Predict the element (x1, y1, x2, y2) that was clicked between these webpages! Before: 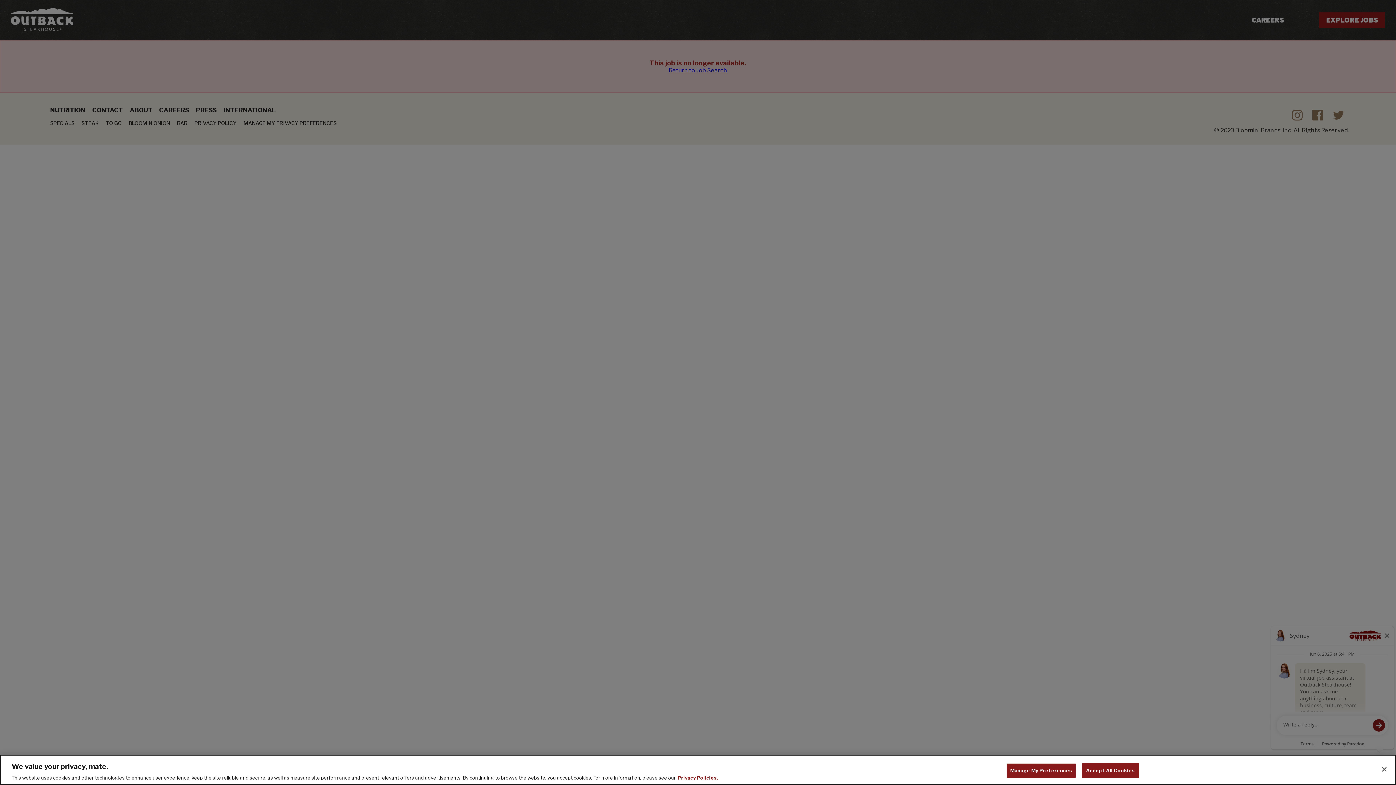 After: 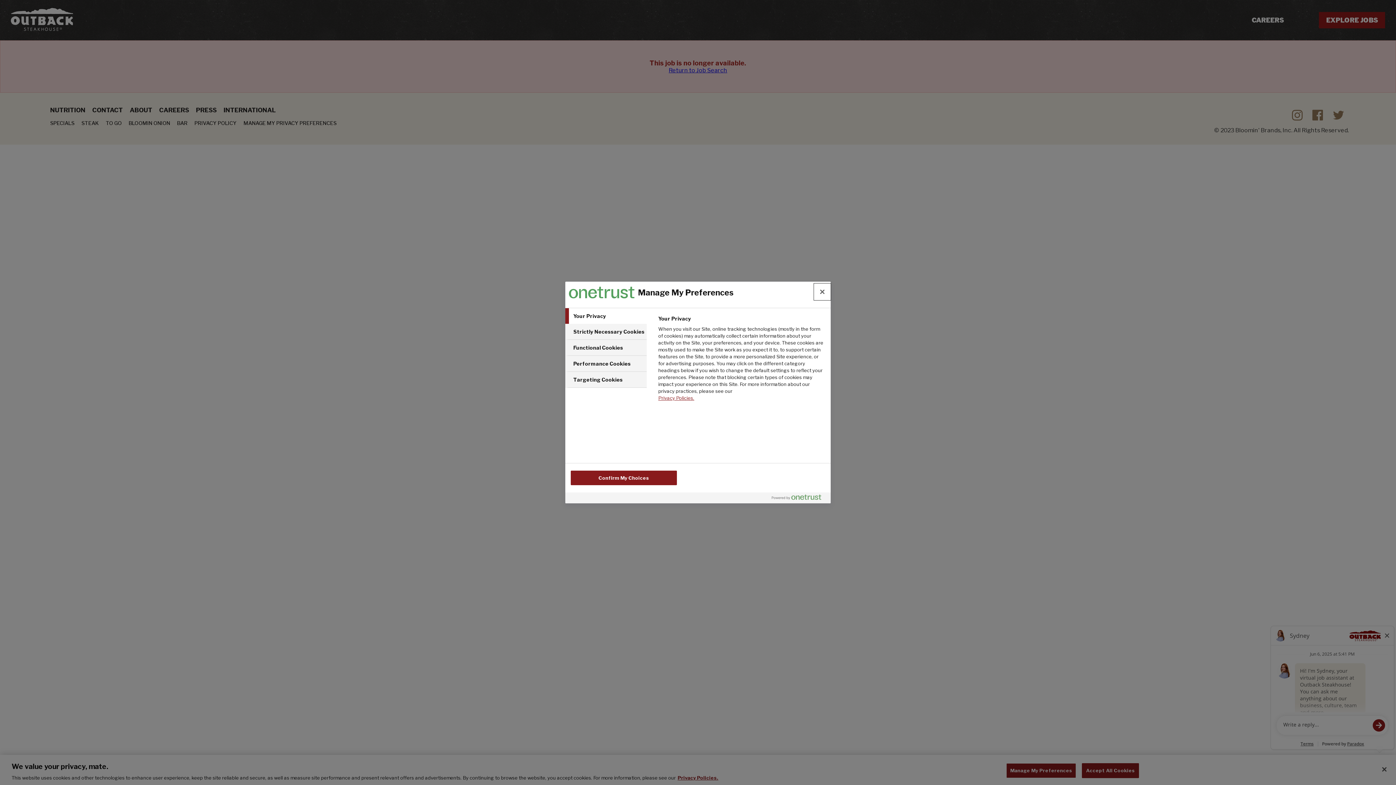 Action: bbox: (1006, 763, 1076, 778) label: Manage My Preferences